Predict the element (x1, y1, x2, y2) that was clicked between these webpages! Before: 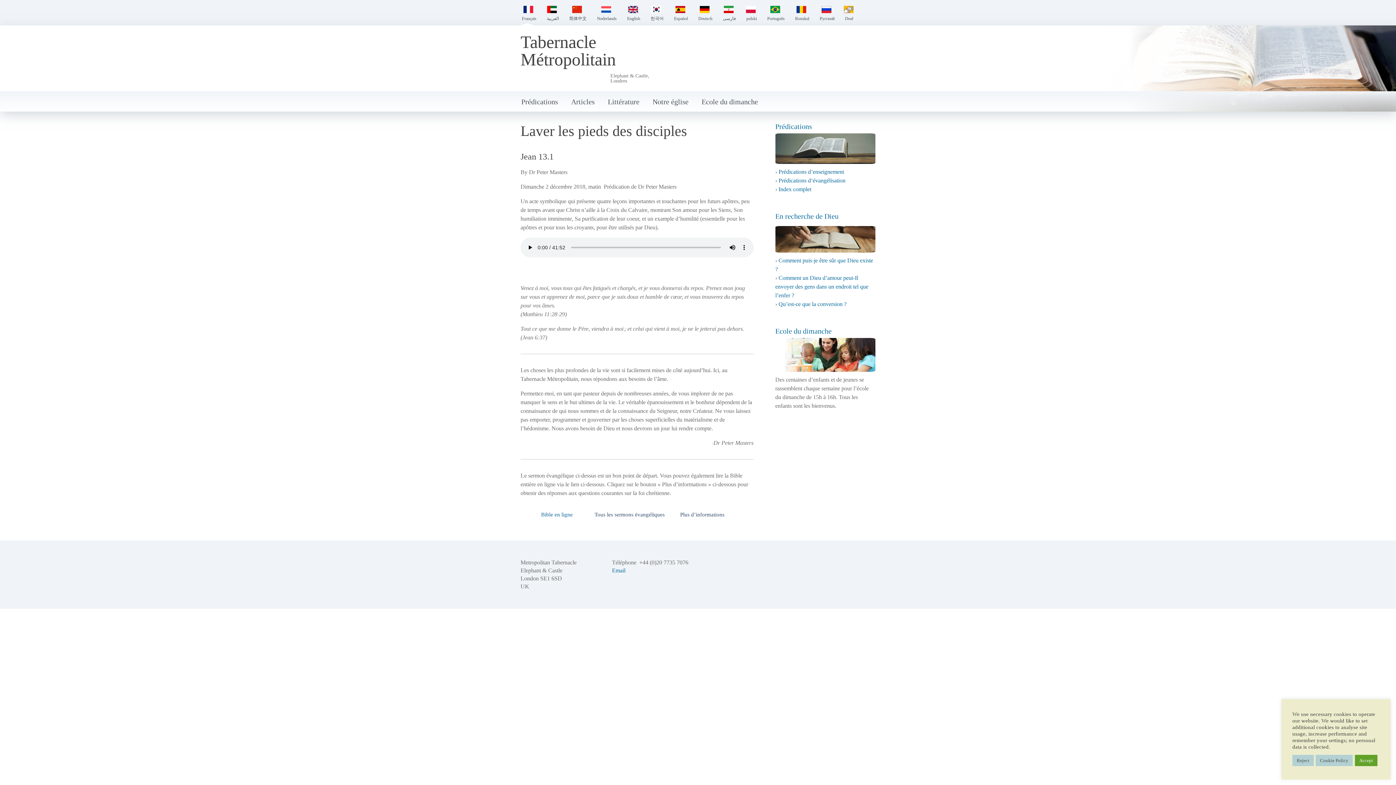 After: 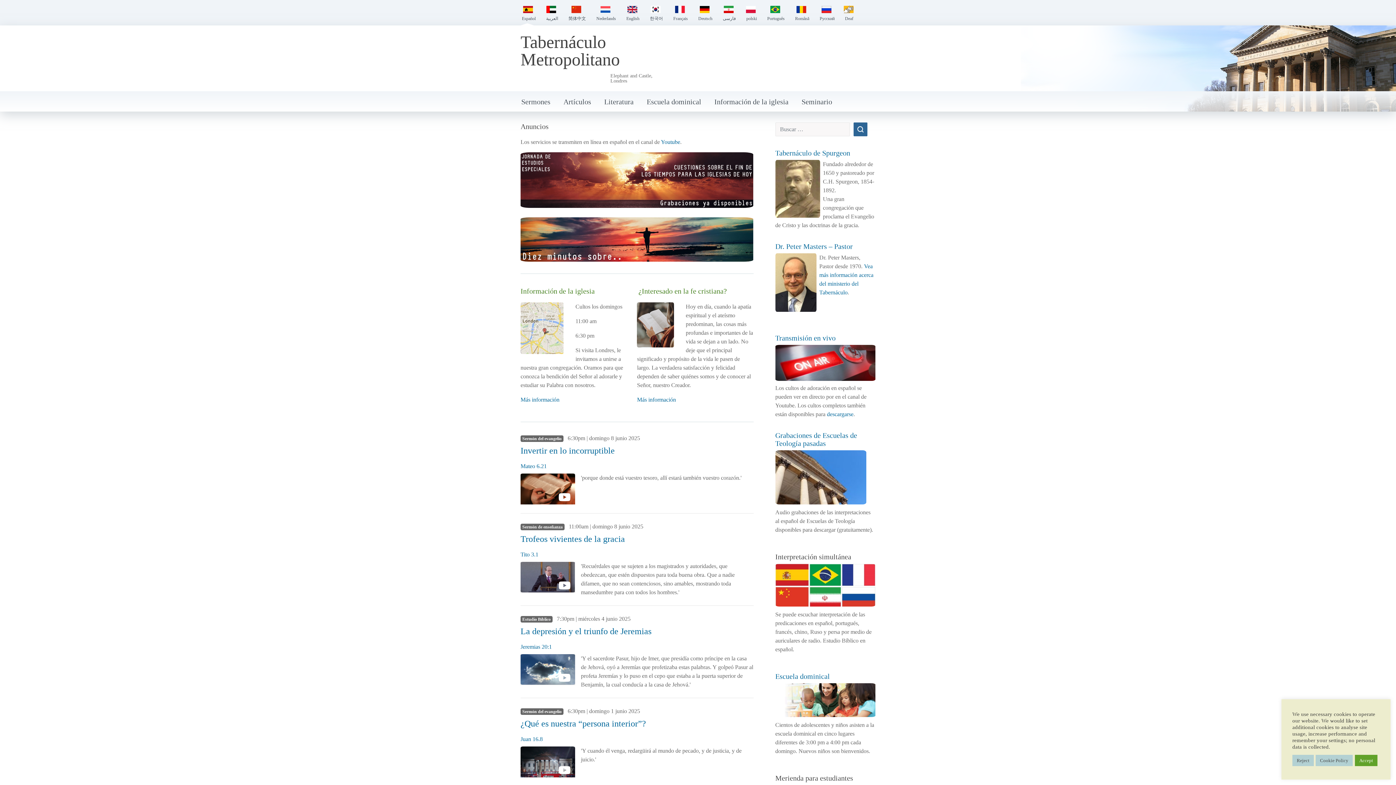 Action: bbox: (663, 5, 688, 21) label: Español